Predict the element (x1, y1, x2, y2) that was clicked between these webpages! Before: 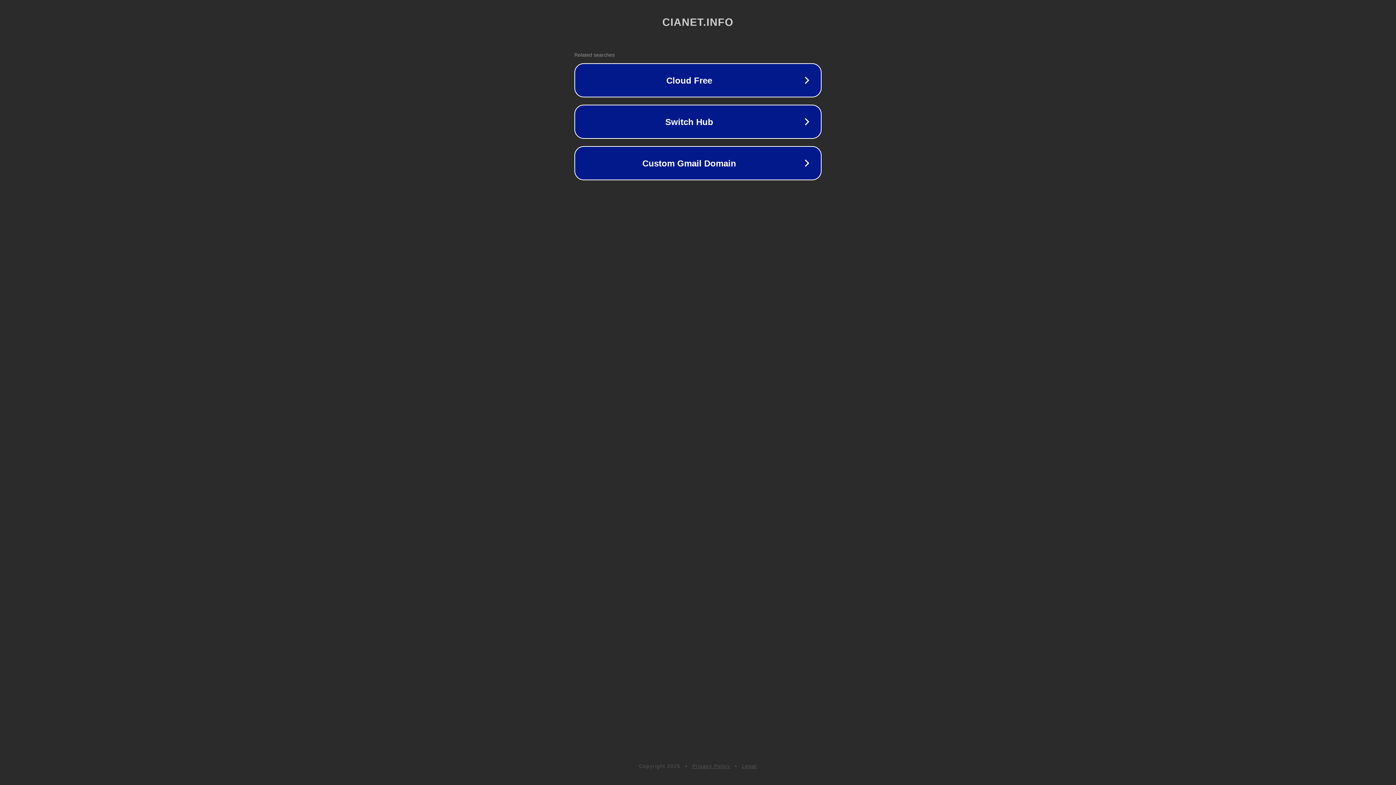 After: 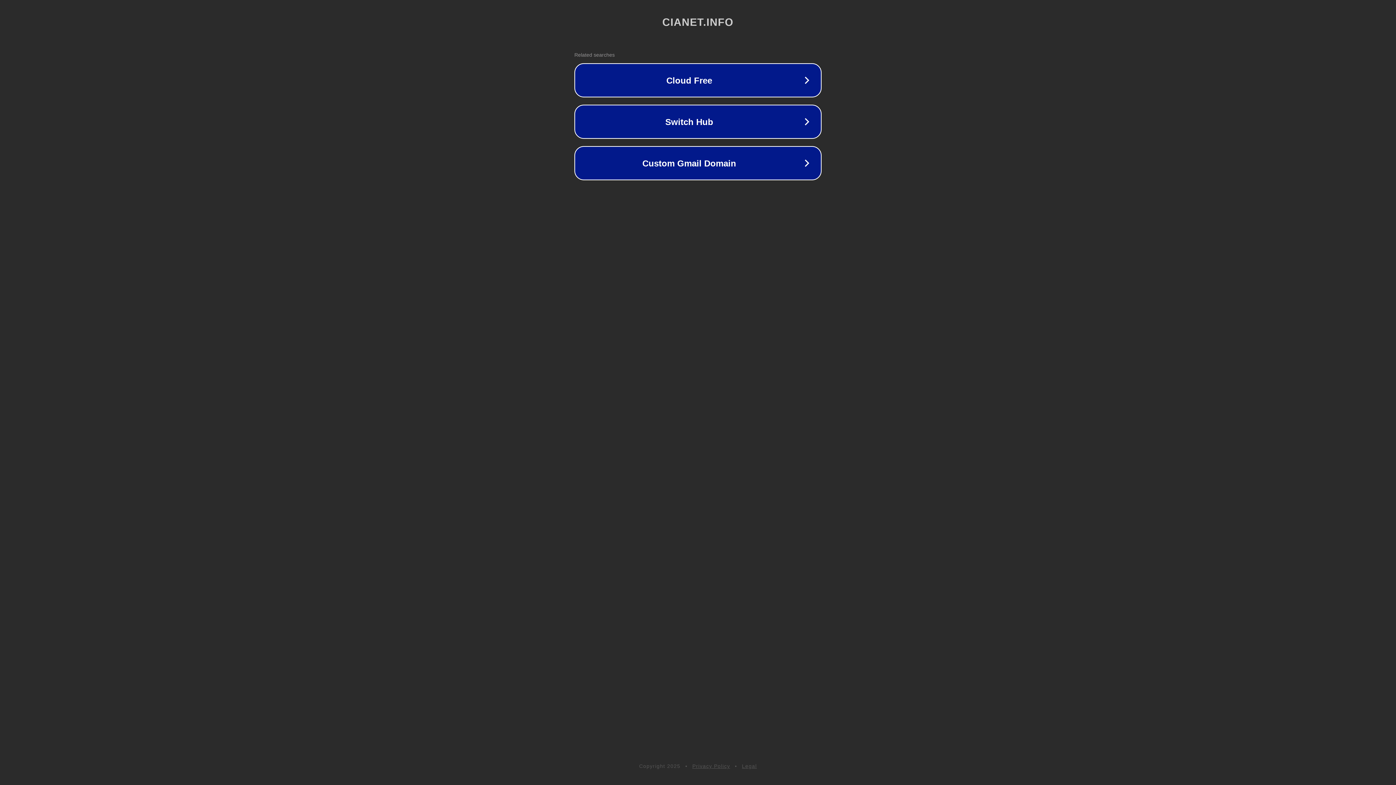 Action: label: Privacy Policy bbox: (692, 763, 730, 769)